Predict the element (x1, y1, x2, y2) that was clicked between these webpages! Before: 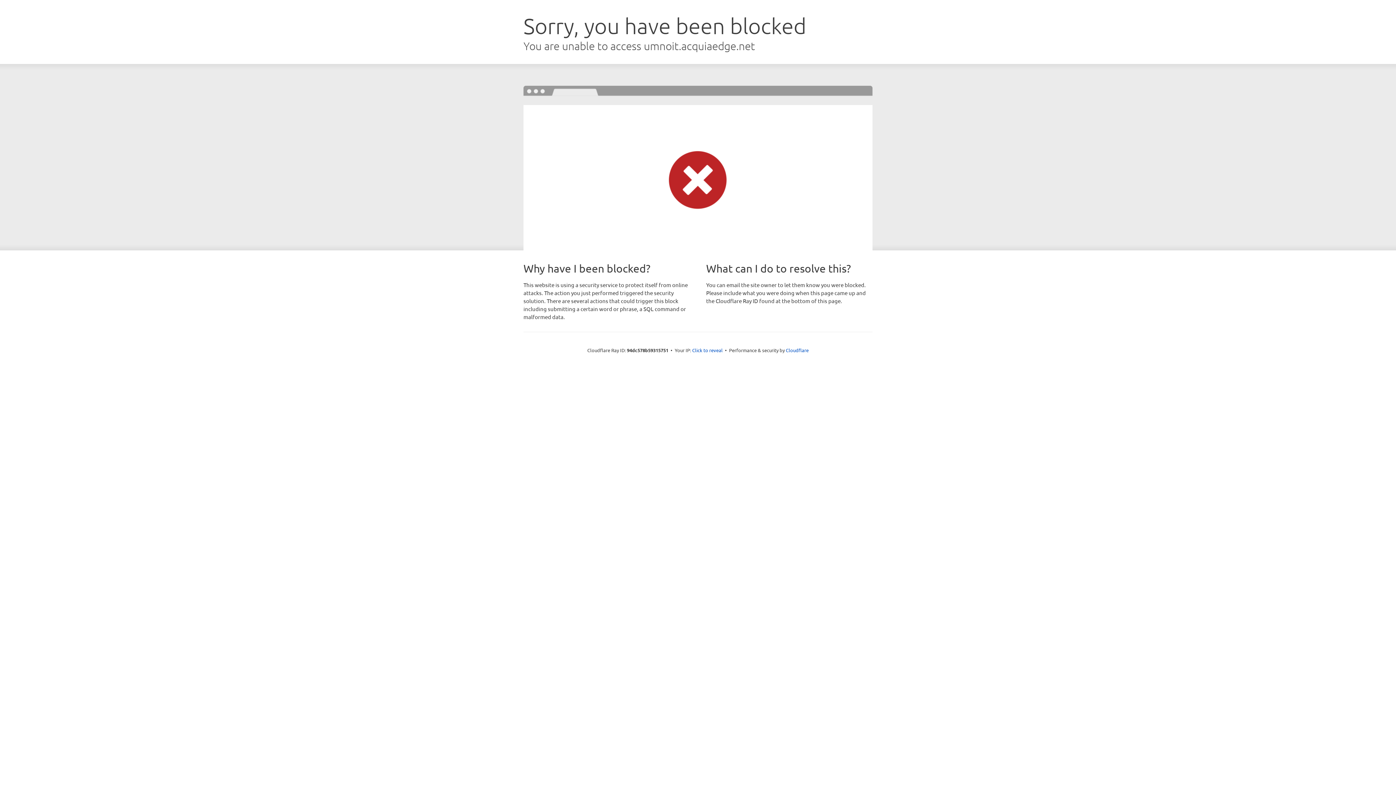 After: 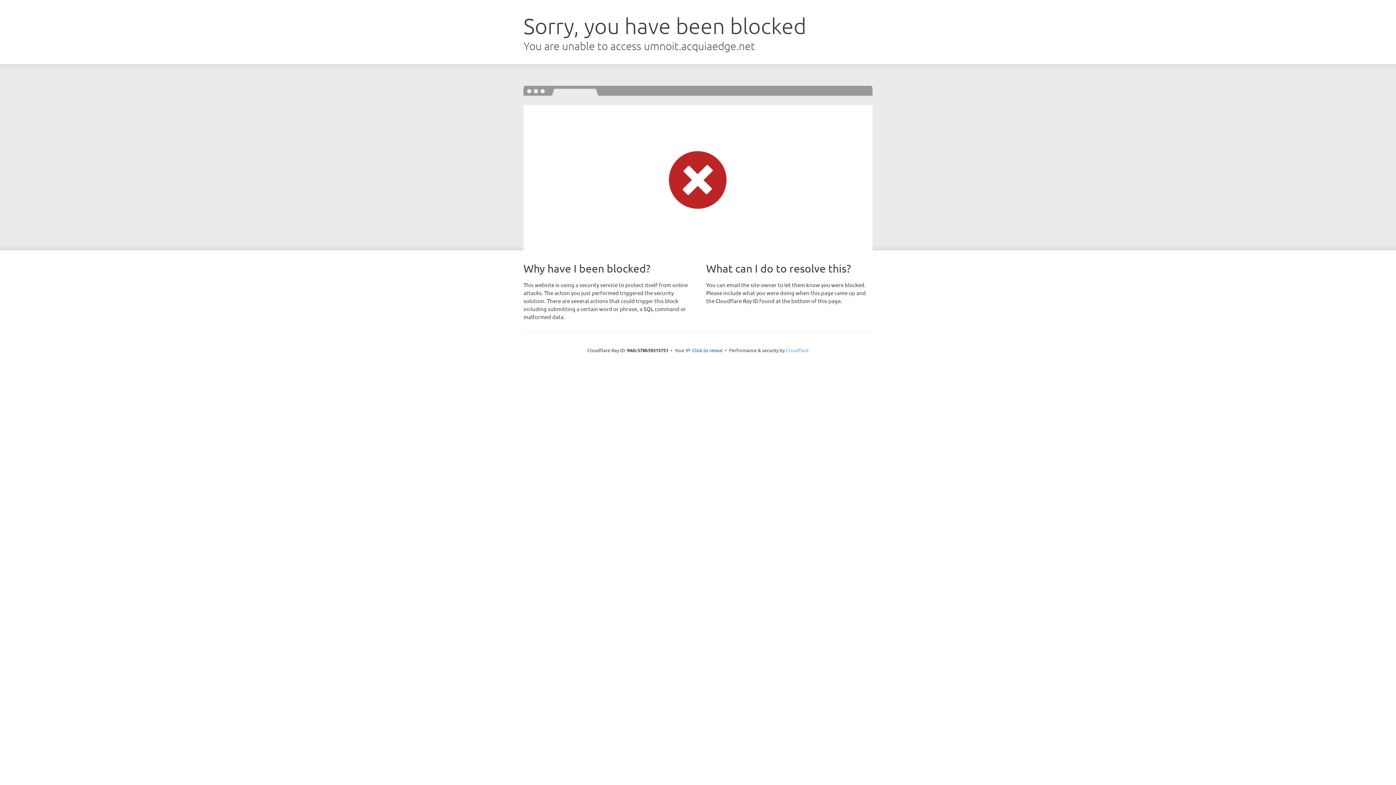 Action: label: Cloudflare bbox: (786, 347, 808, 353)